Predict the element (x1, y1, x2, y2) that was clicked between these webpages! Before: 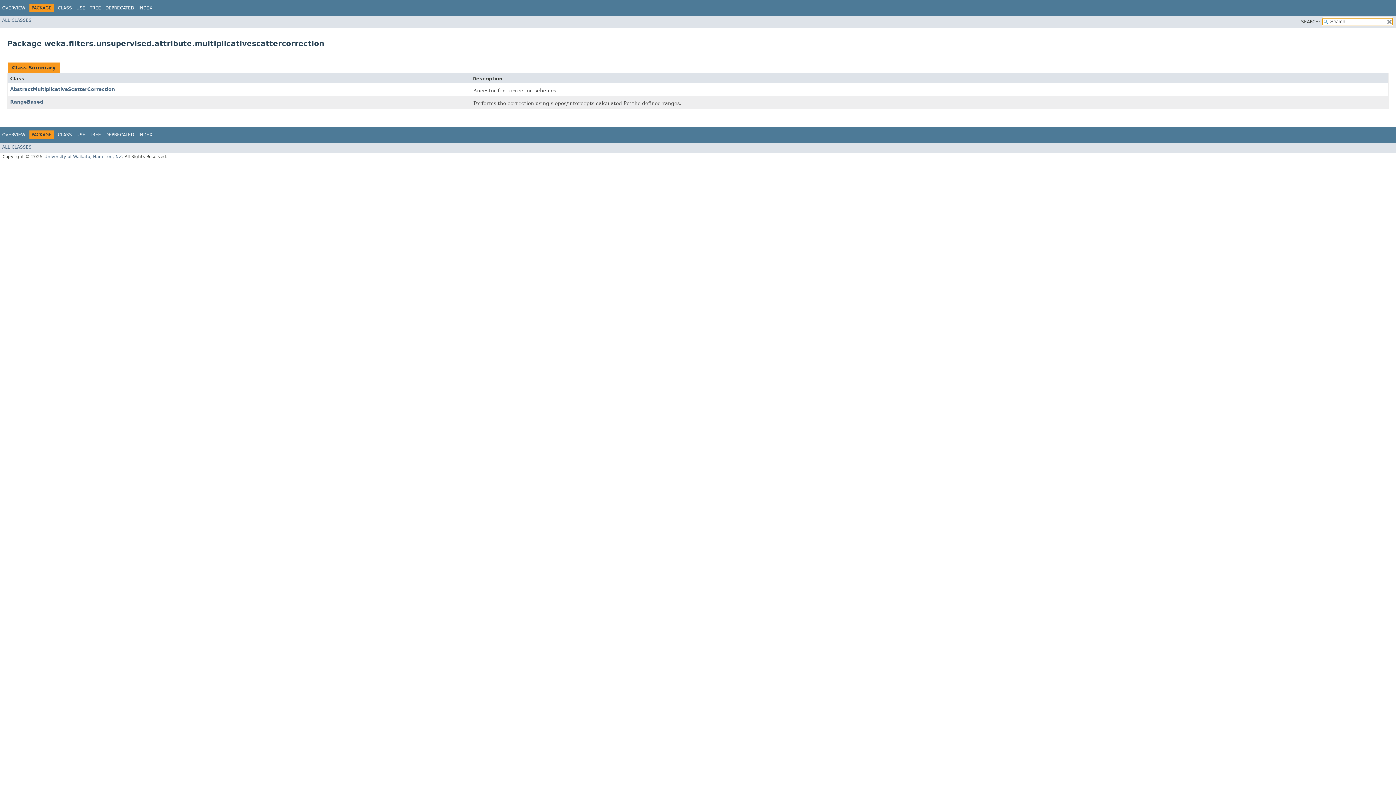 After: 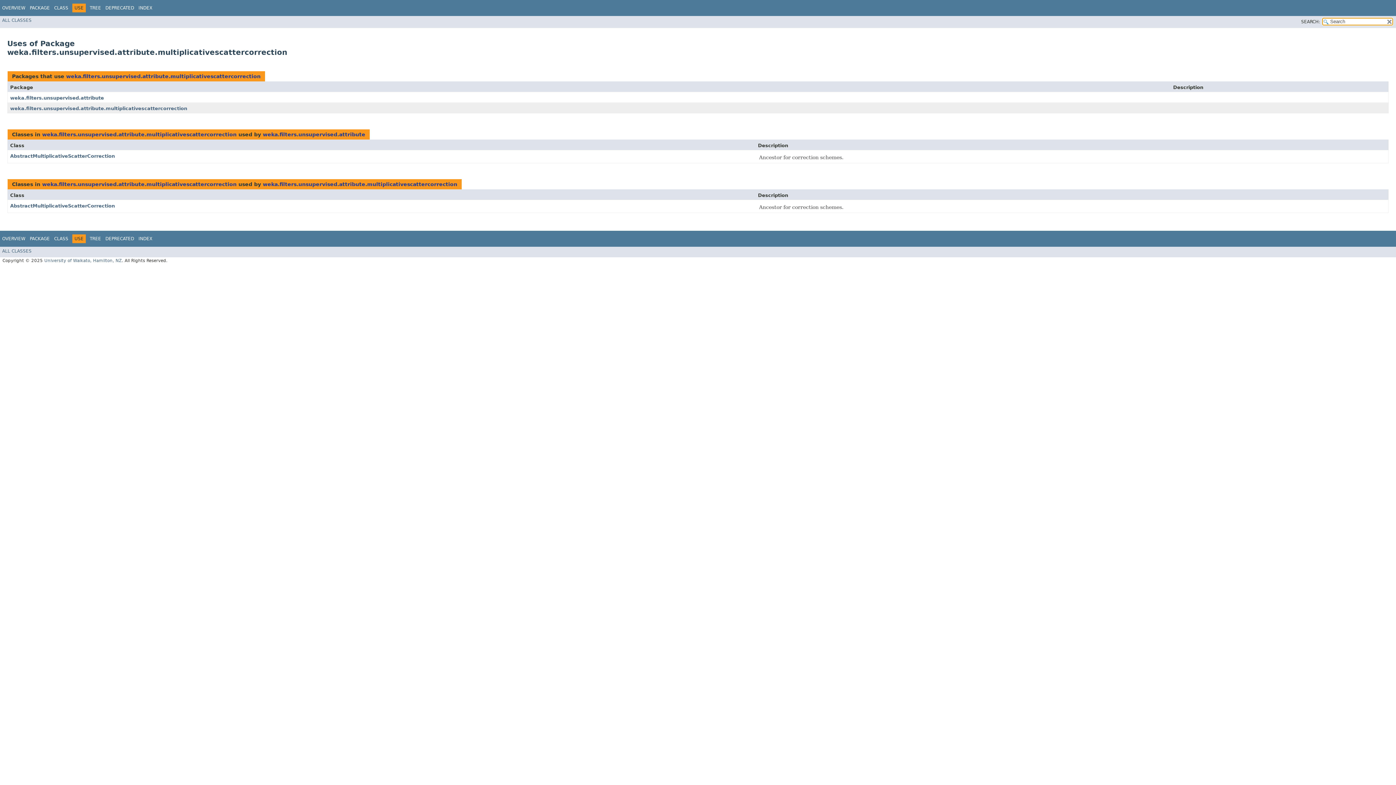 Action: label: USE bbox: (76, 132, 85, 137)